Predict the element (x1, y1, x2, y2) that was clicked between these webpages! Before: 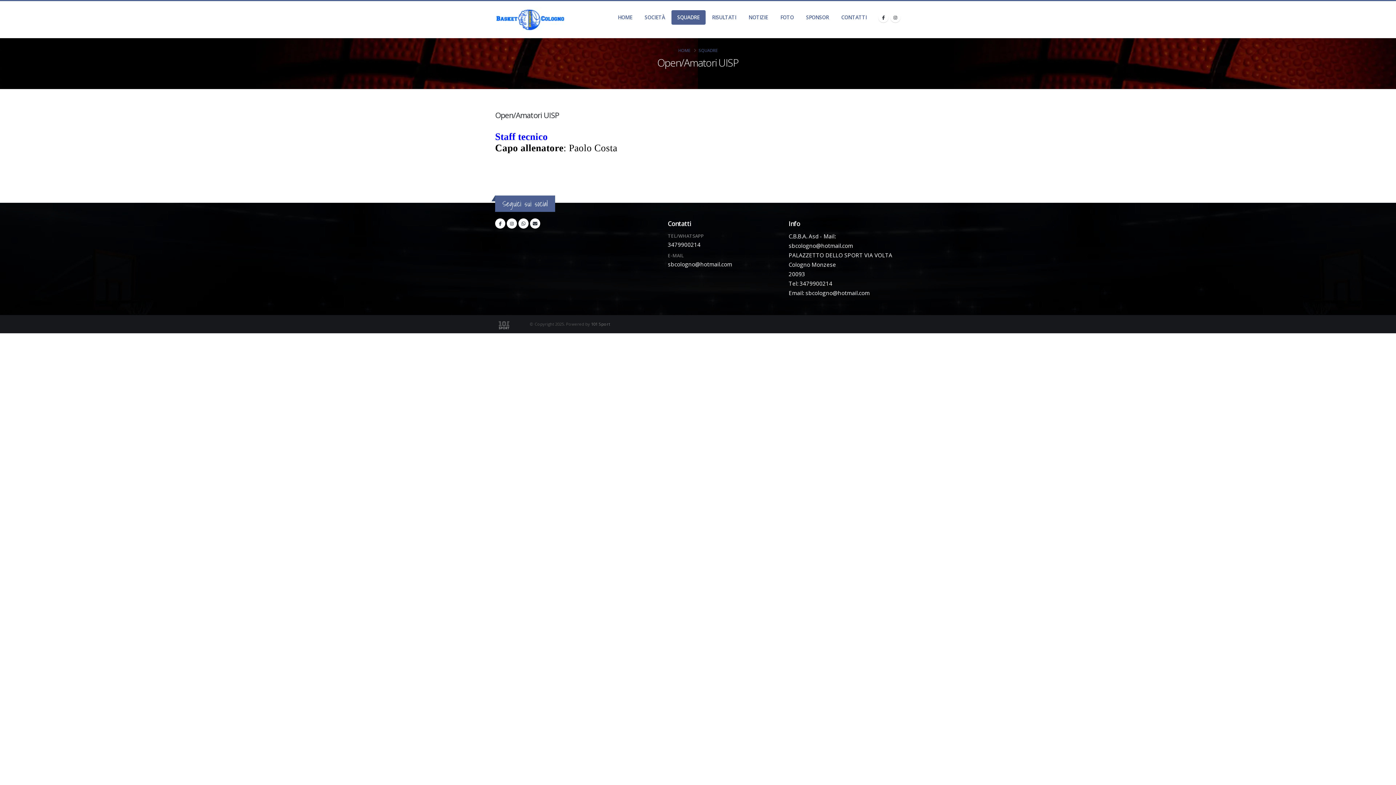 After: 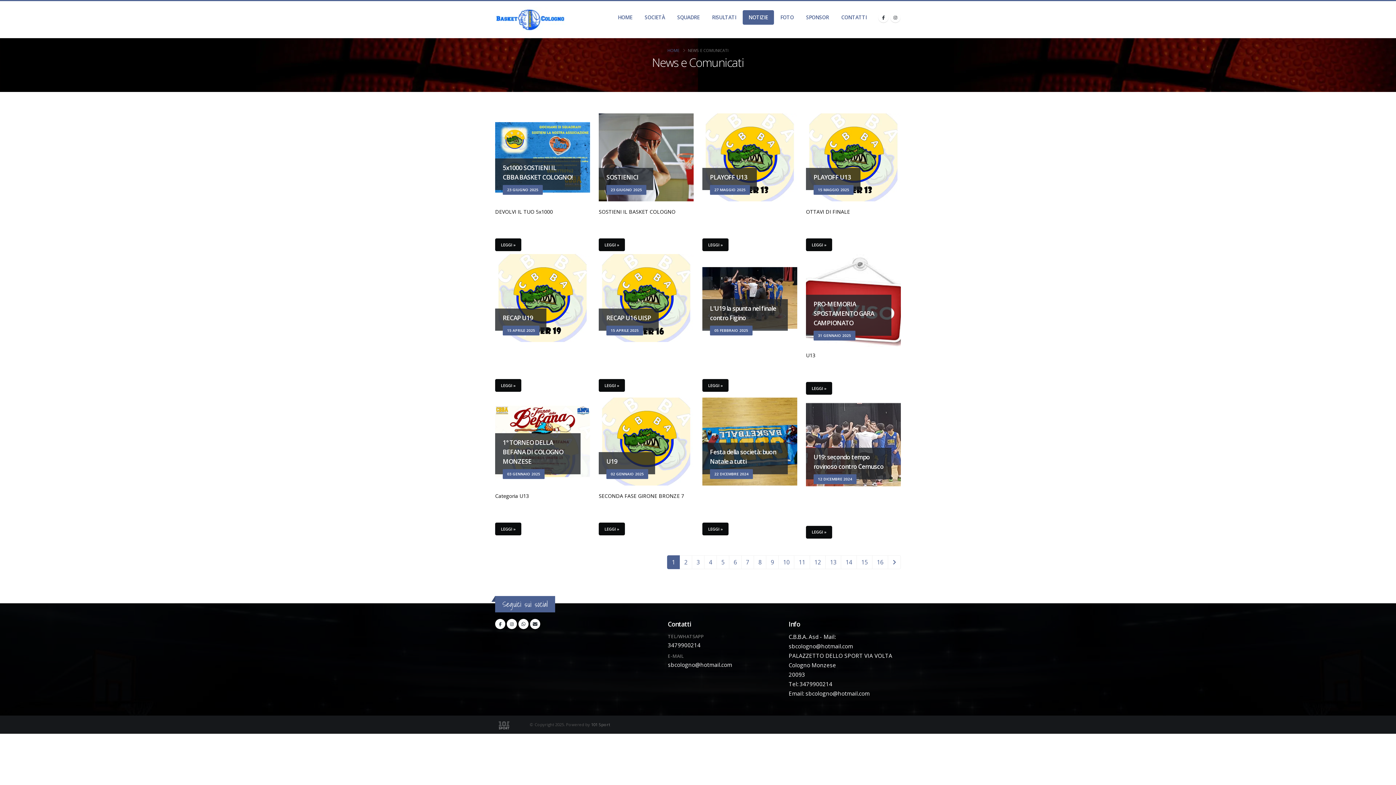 Action: bbox: (742, 10, 774, 24) label: NOTIZIE